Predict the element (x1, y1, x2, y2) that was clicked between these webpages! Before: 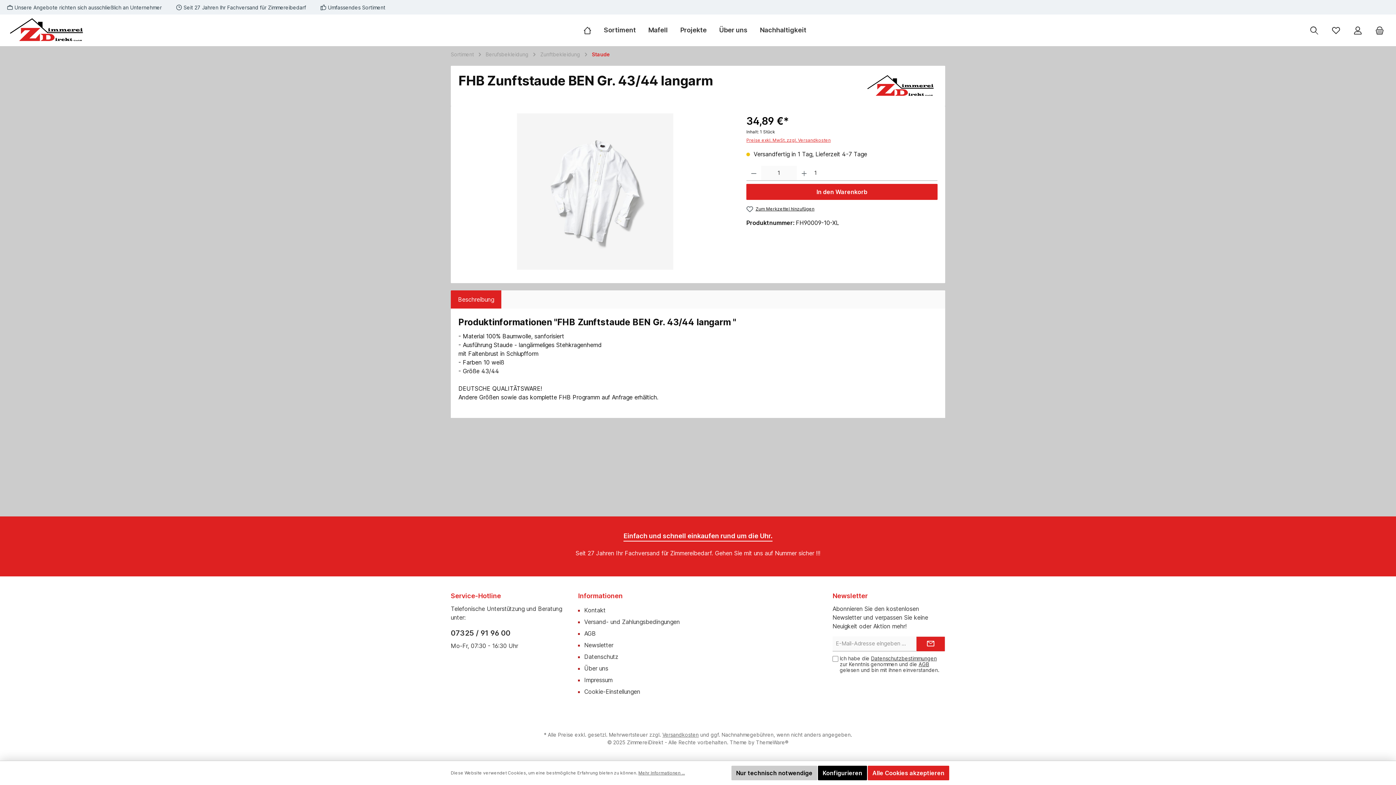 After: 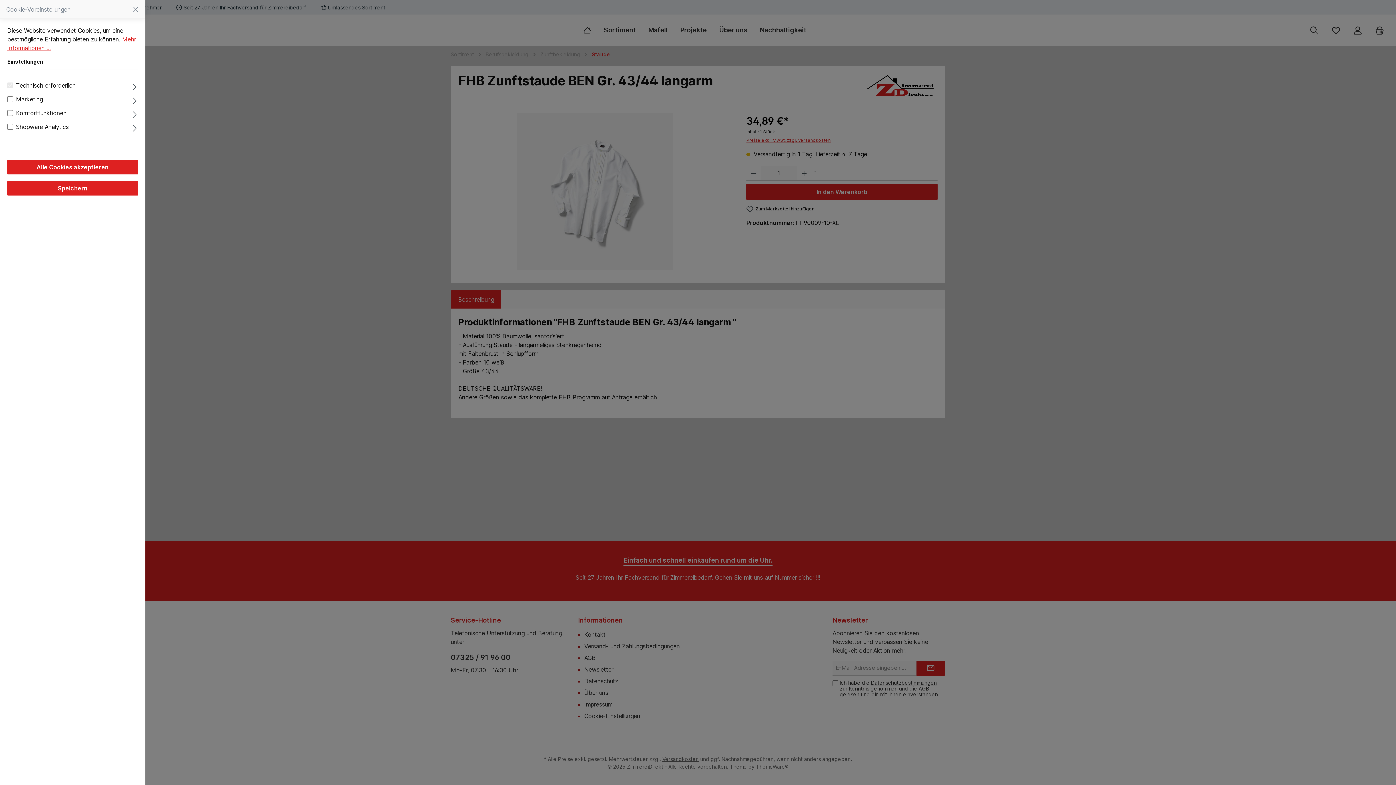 Action: label: Cookie-Einstellungen bbox: (584, 688, 640, 695)